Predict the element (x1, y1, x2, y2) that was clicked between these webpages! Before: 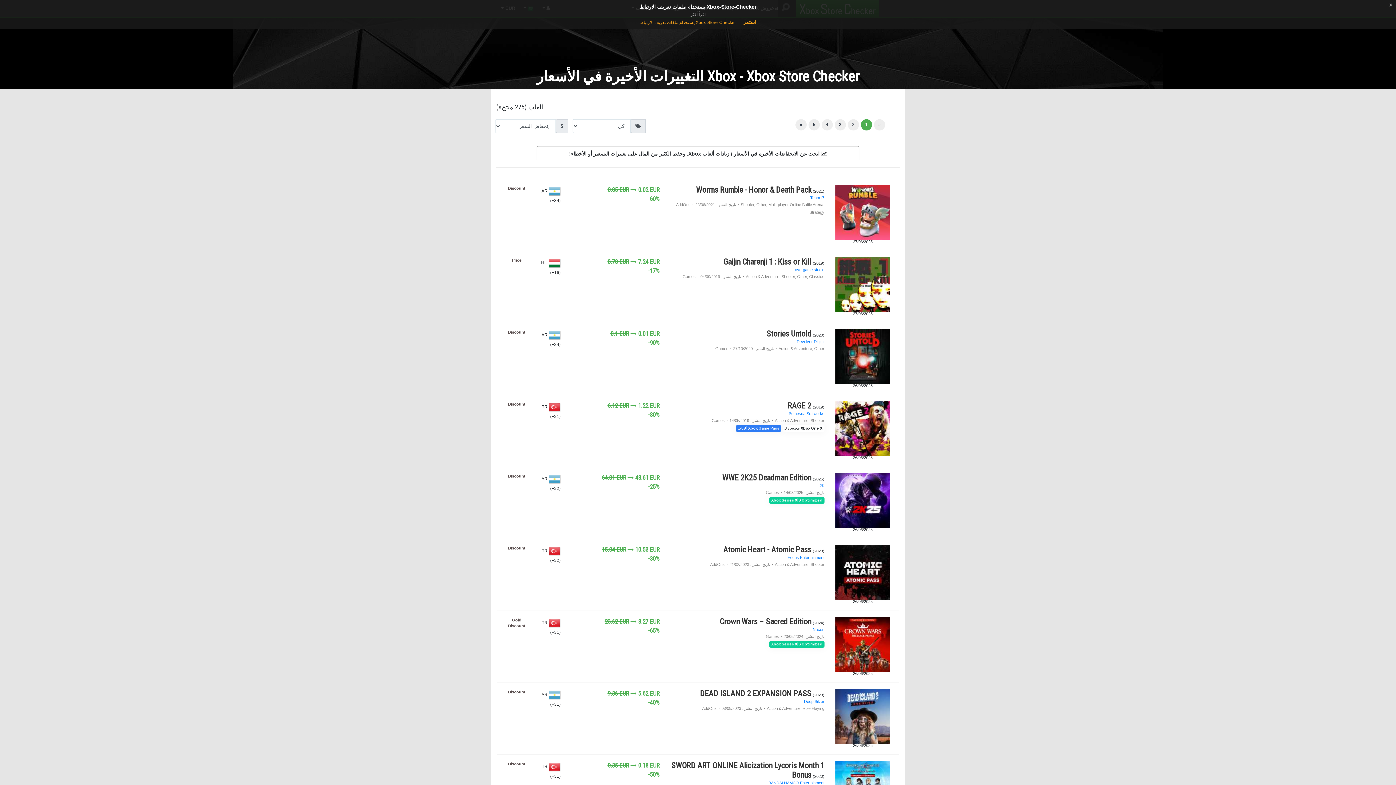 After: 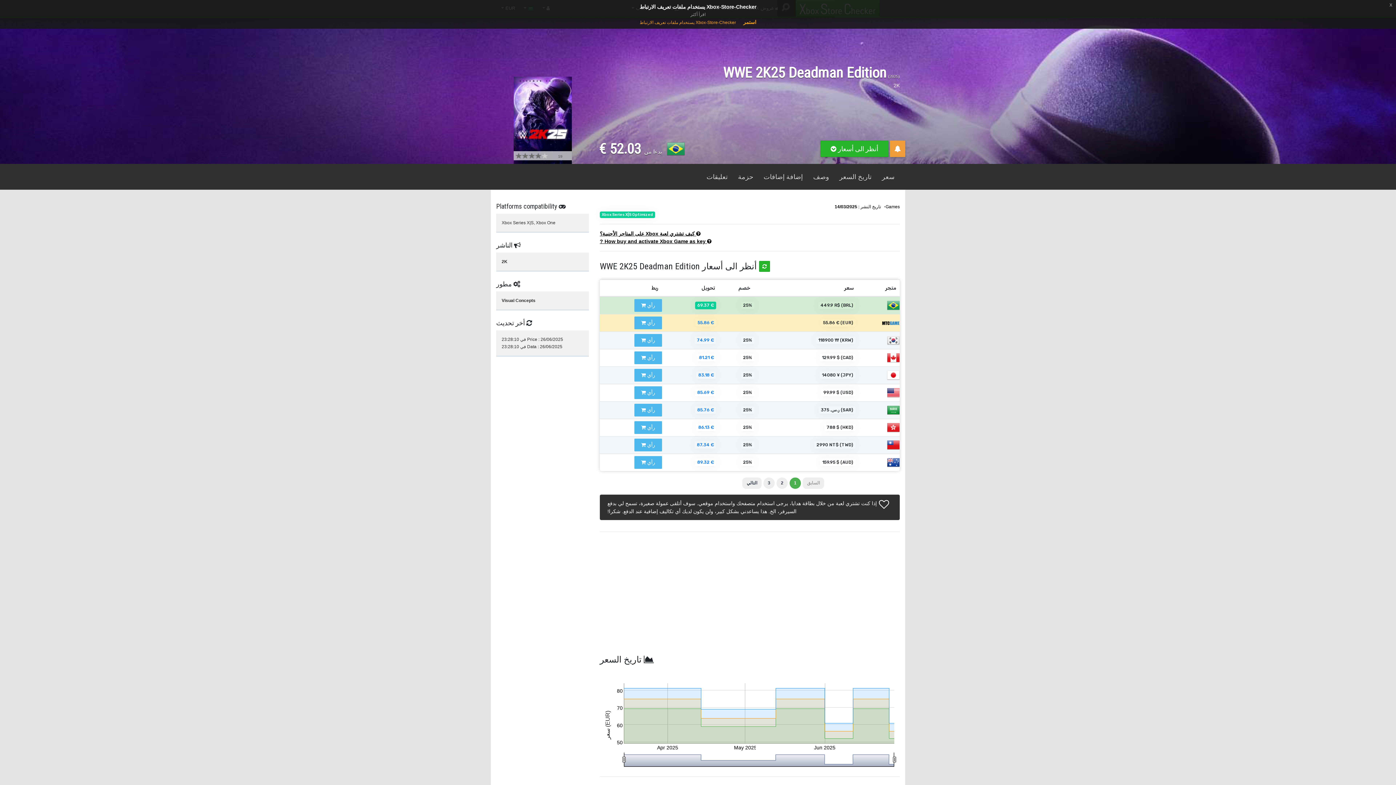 Action: bbox: (722, 473, 811, 482) label: WWE 2K25 Deadman Edition